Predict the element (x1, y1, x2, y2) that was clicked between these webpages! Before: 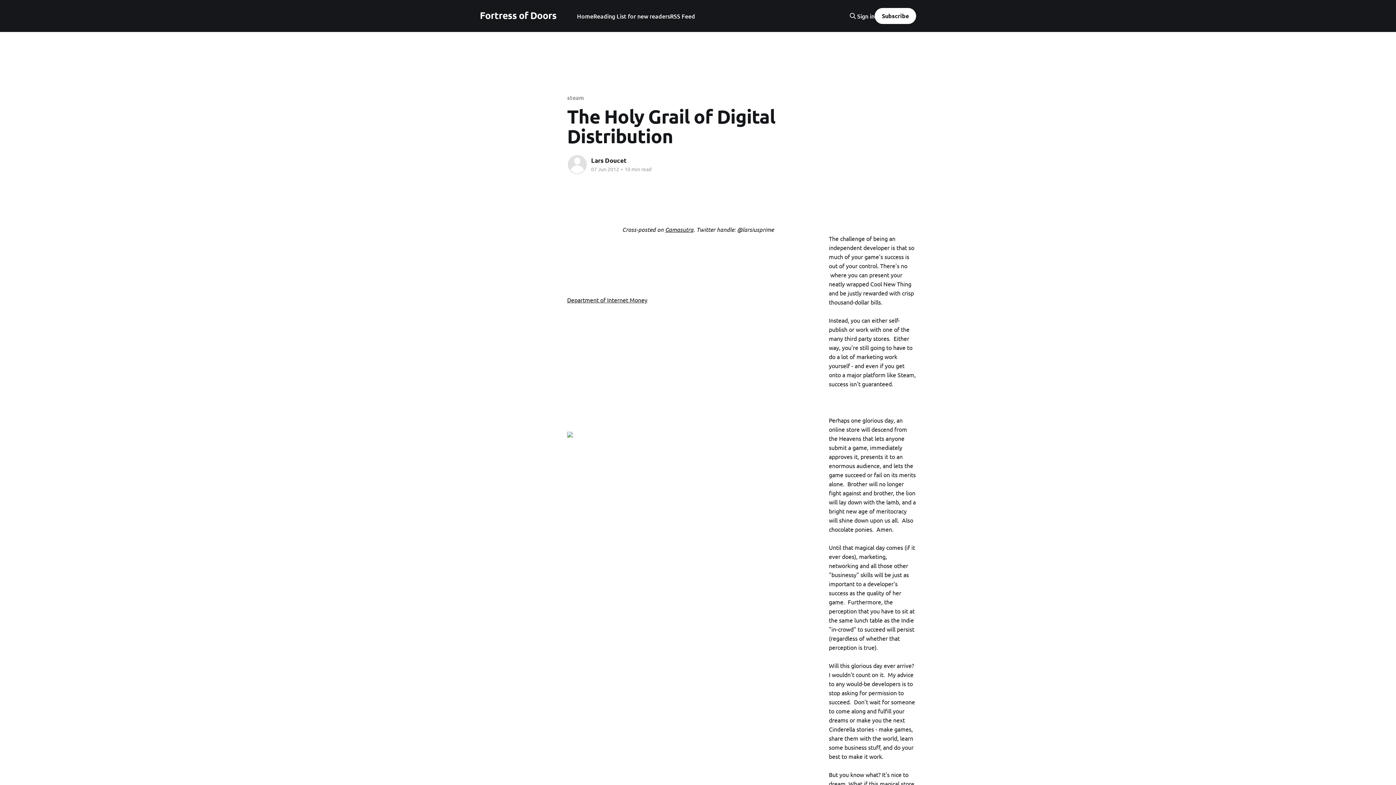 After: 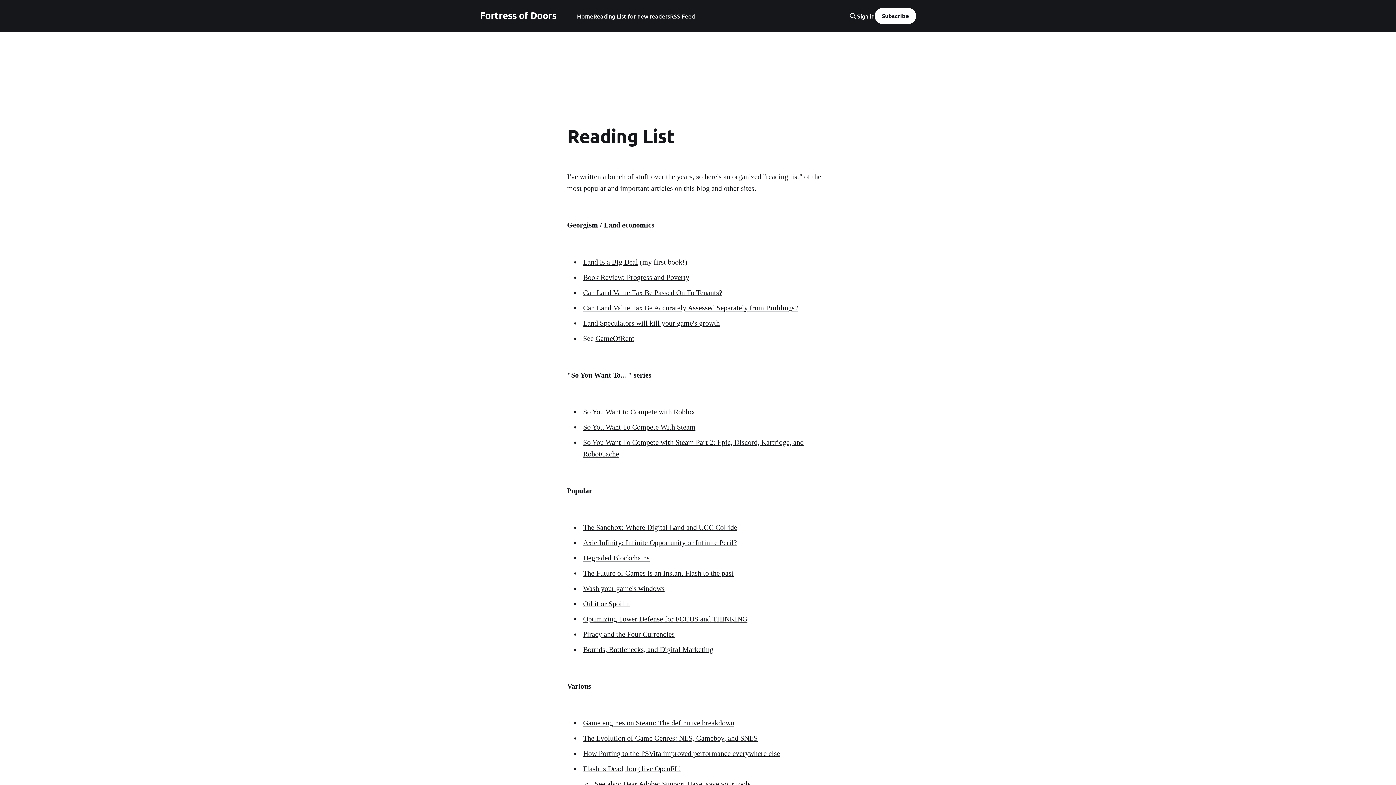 Action: bbox: (593, 11, 670, 21) label: Reading List for new readers